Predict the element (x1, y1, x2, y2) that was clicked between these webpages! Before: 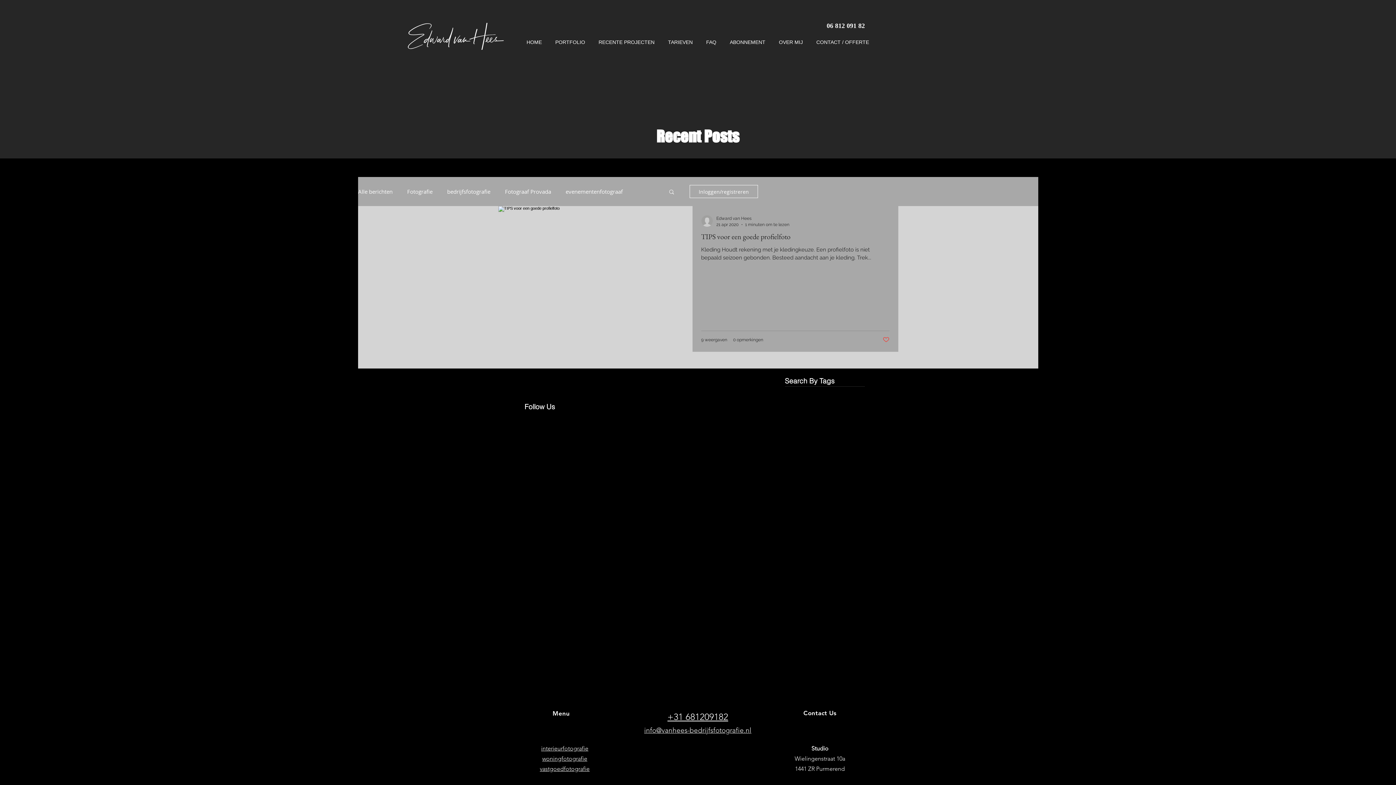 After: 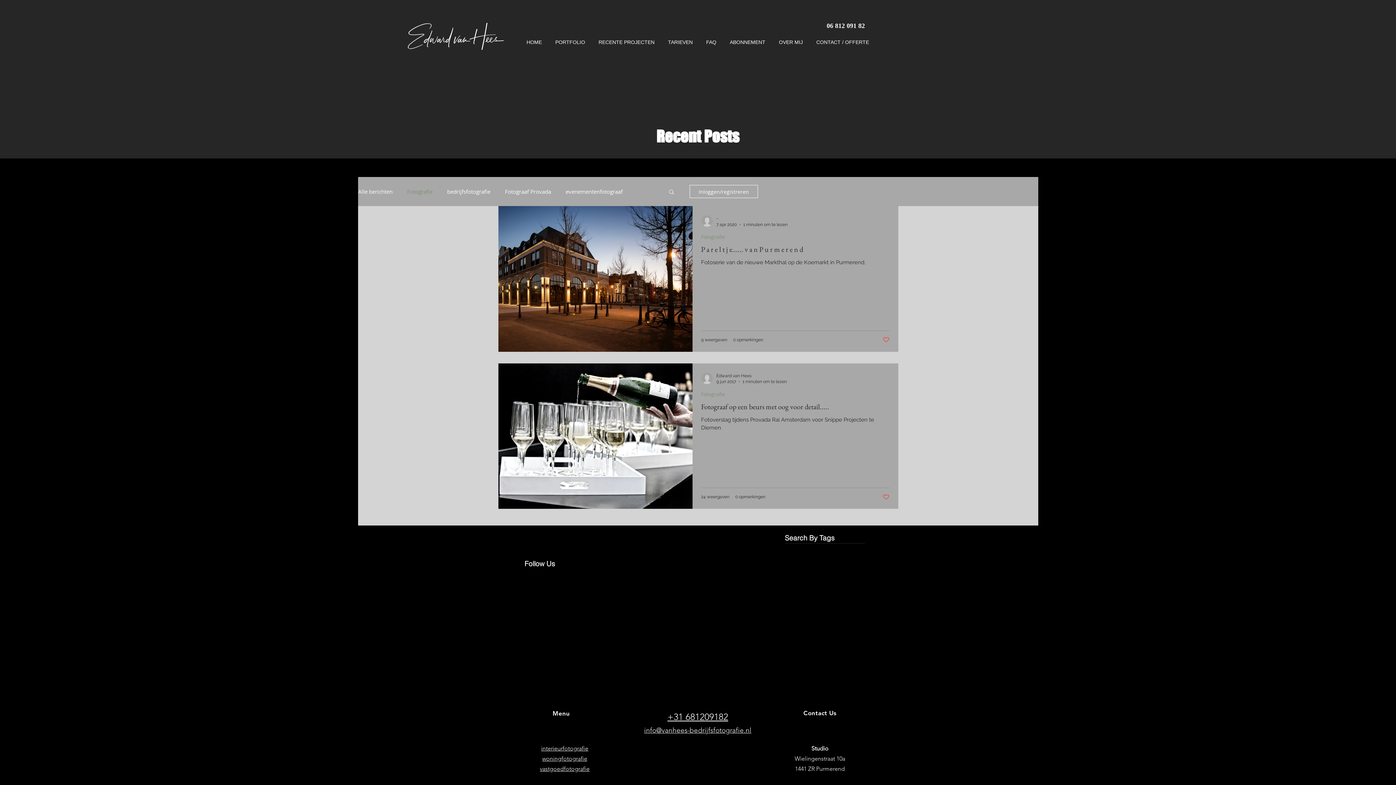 Action: bbox: (407, 188, 432, 195) label: Fotografie